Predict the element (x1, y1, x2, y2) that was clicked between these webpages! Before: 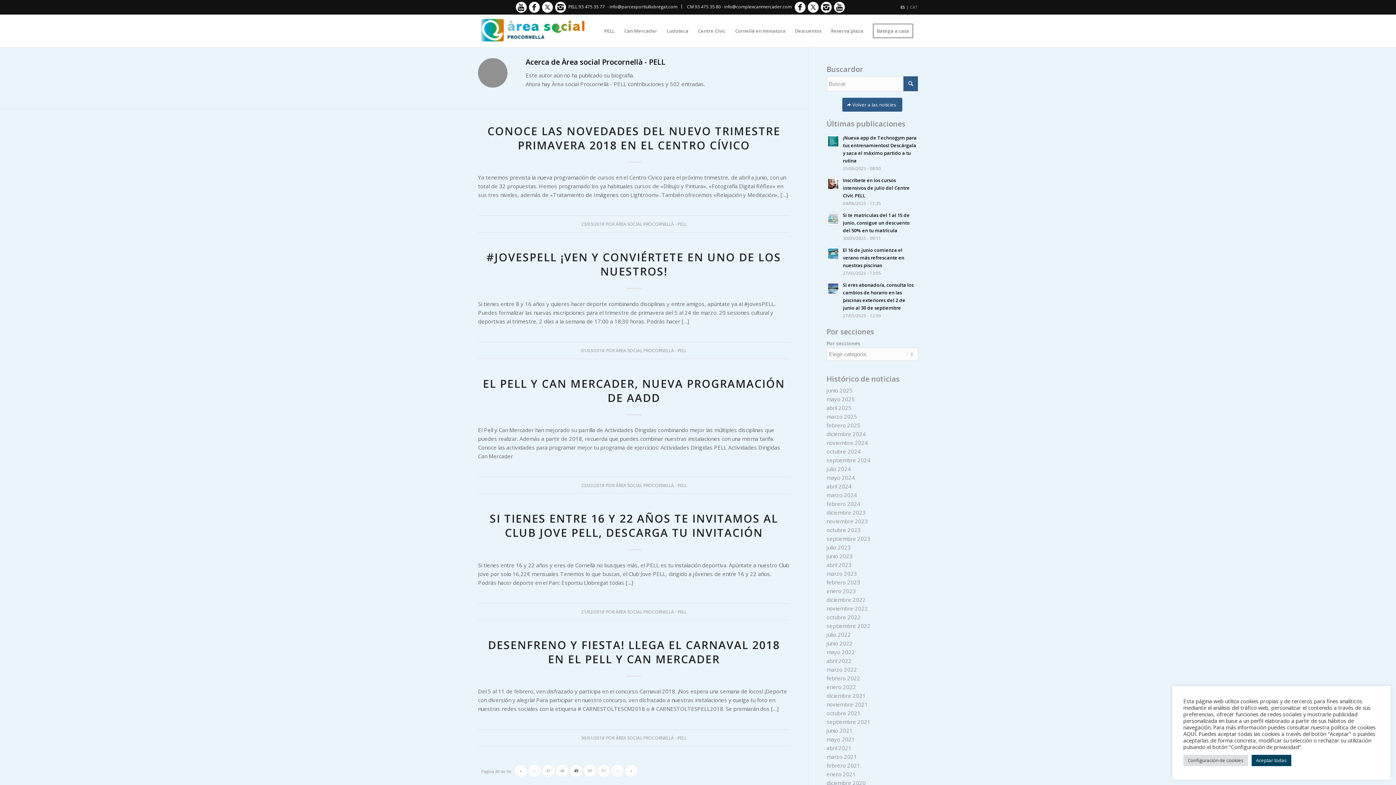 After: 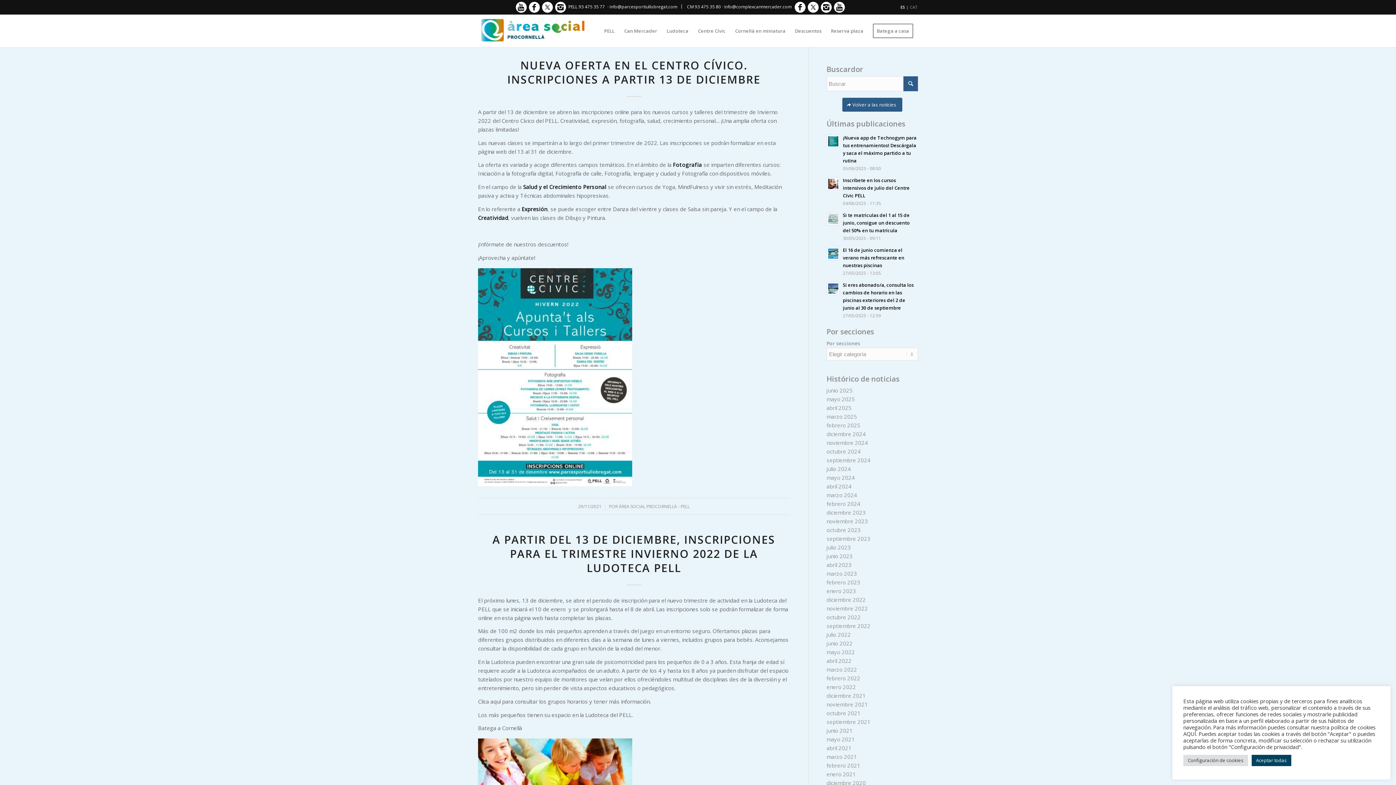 Action: bbox: (826, 701, 868, 708) label: noviembre 2021